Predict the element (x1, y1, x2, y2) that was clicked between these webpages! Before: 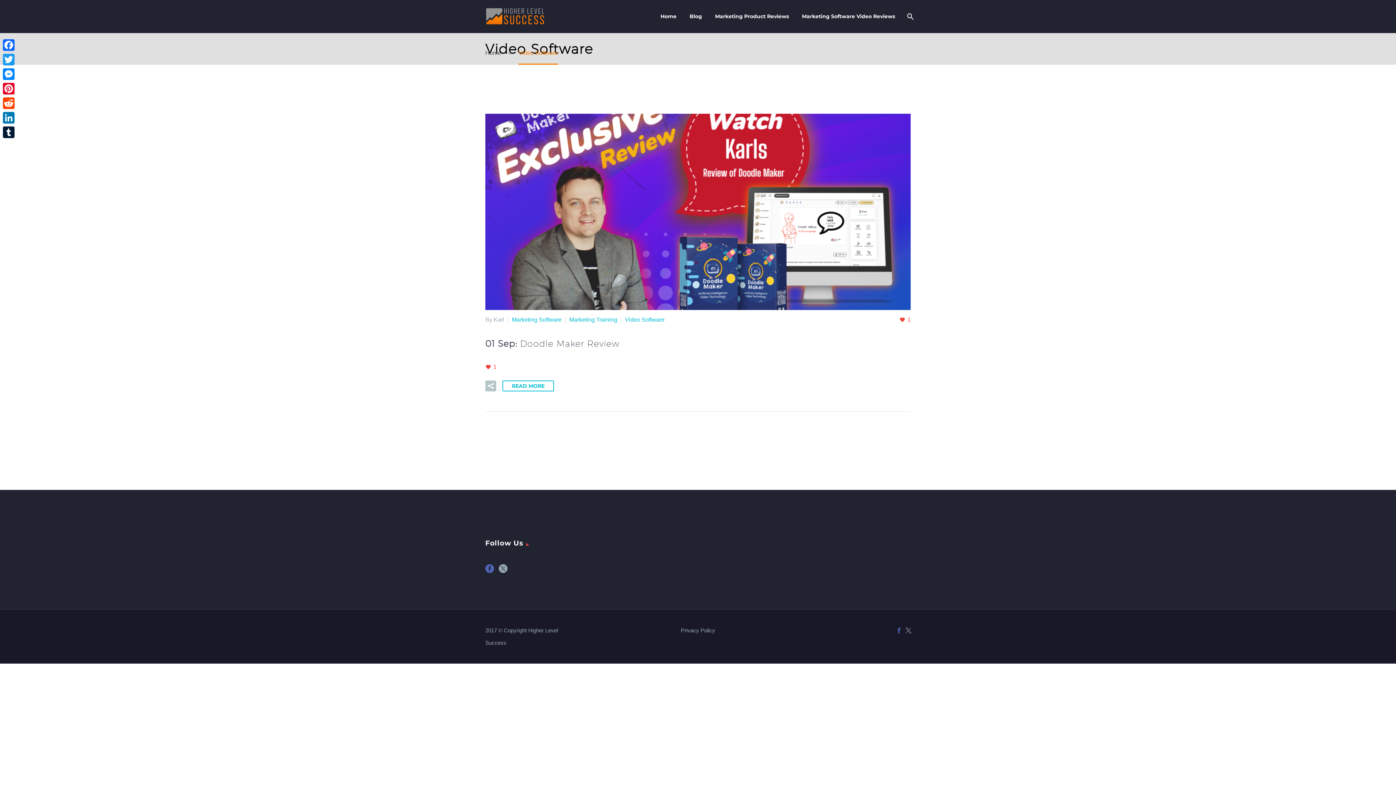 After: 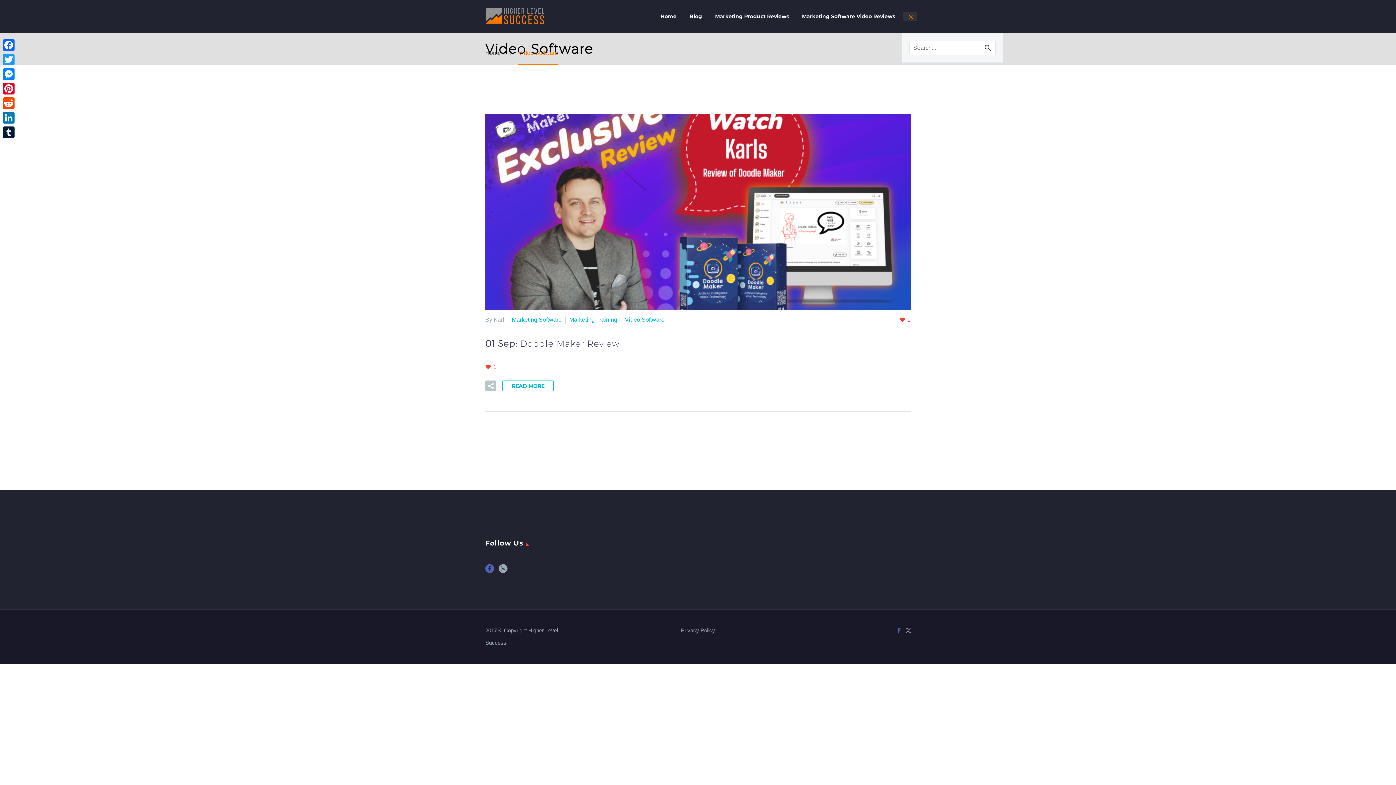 Action: bbox: (902, 12, 917, 21)